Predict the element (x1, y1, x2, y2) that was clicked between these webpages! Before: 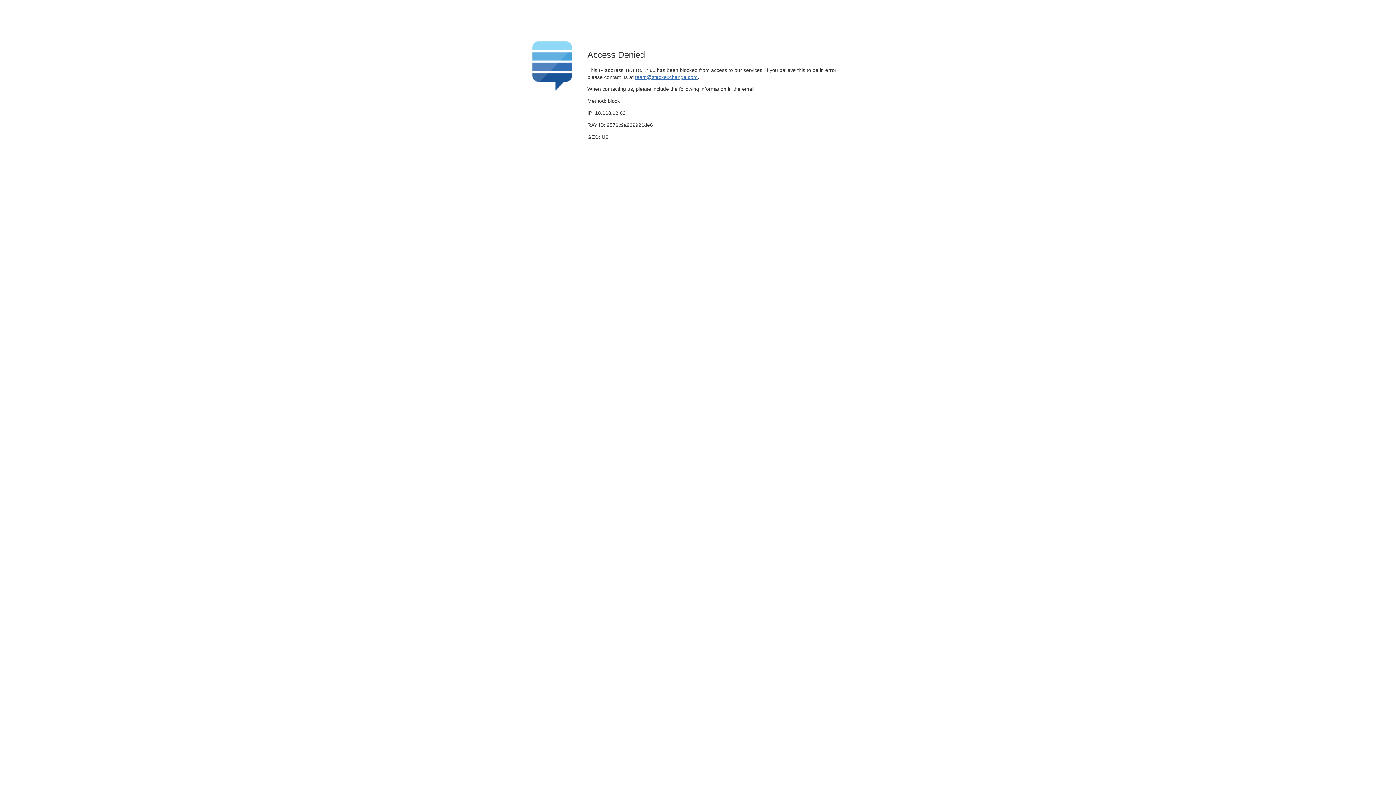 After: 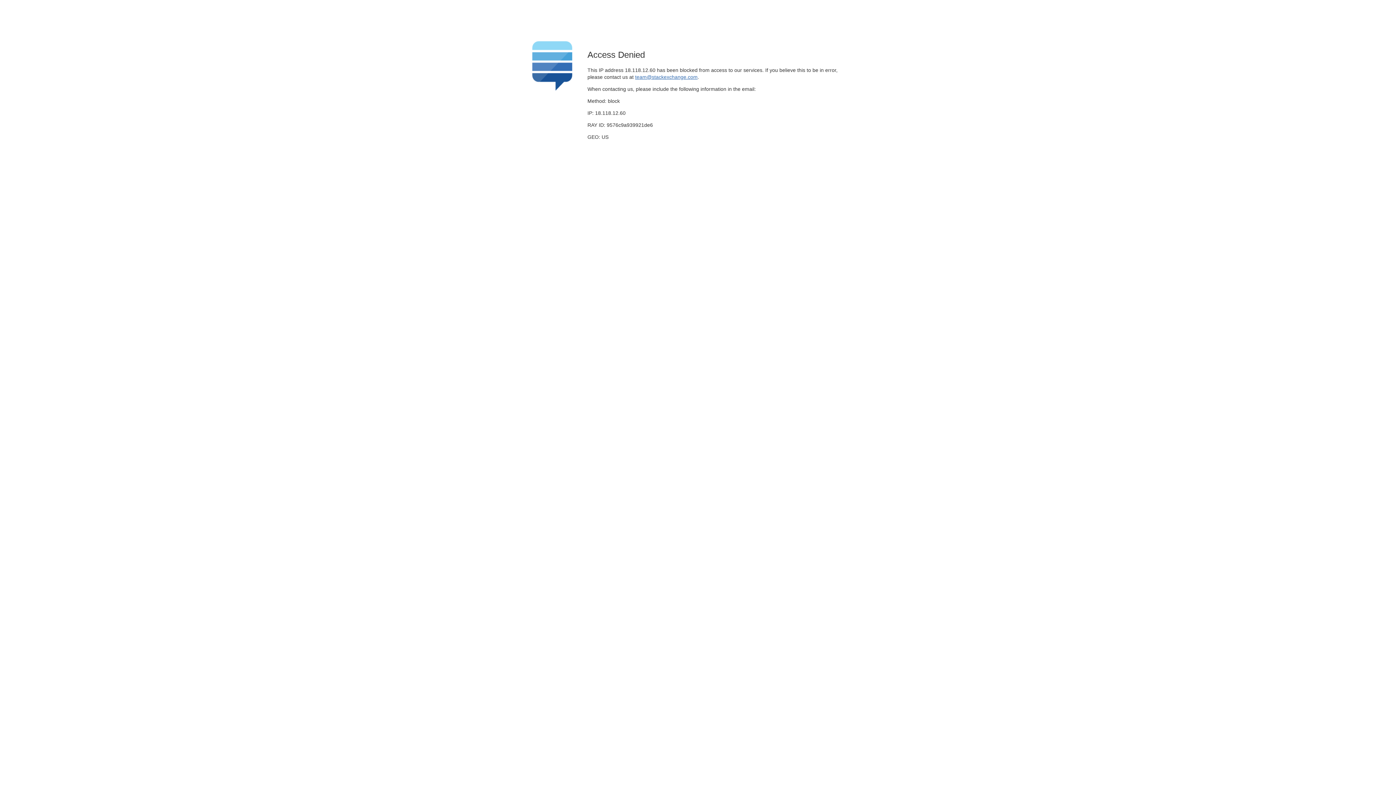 Action: bbox: (635, 74, 697, 79) label: team@stackexchange.com